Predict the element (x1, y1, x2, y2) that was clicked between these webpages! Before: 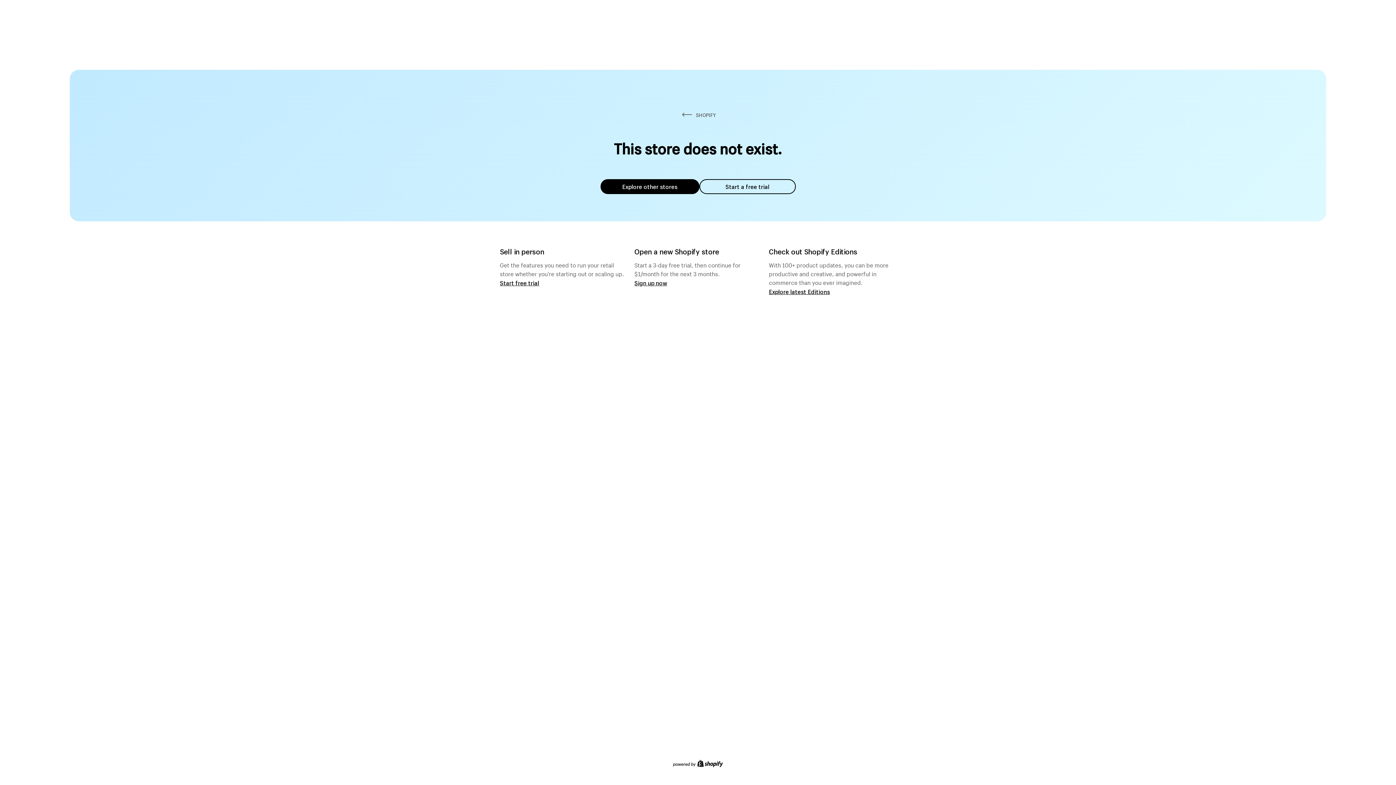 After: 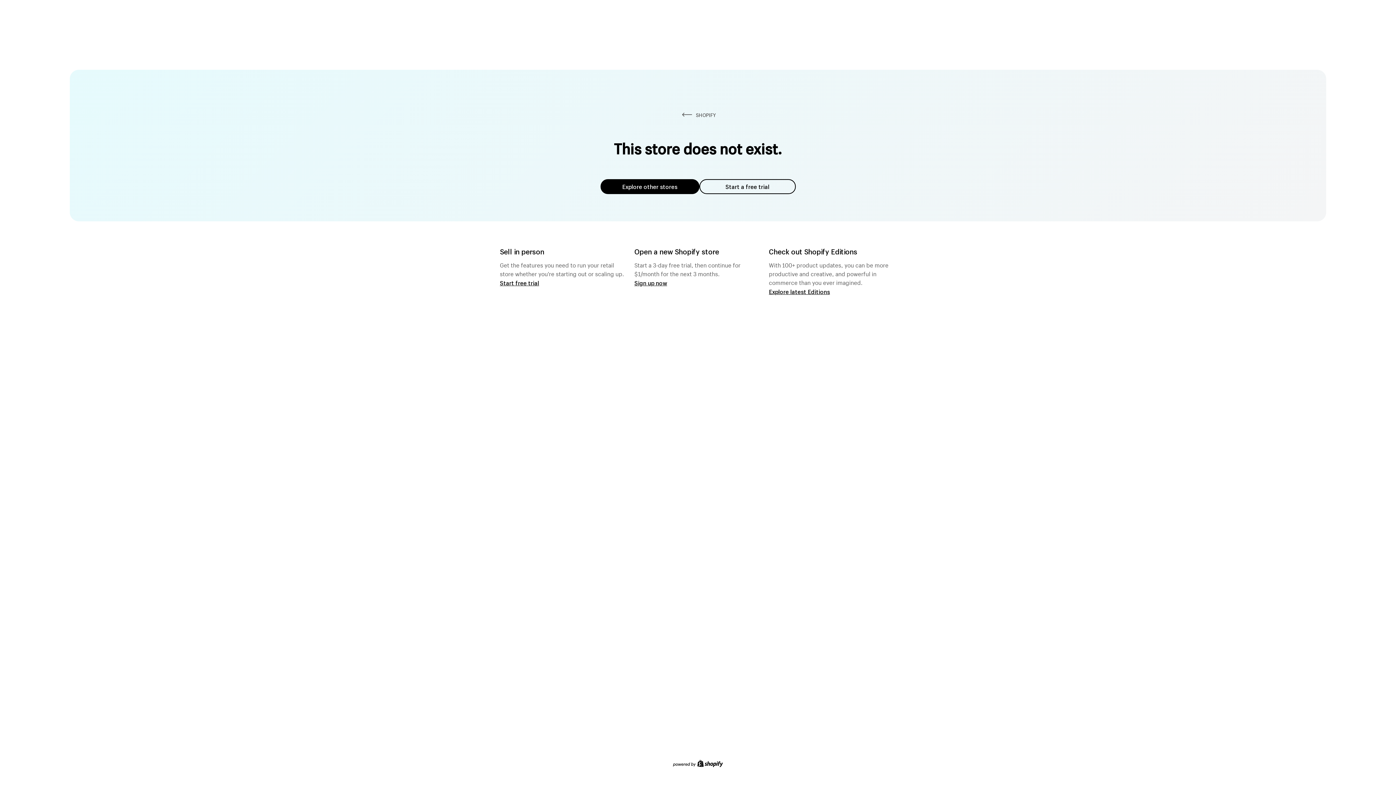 Action: bbox: (600, 179, 699, 194) label: Explore other stores